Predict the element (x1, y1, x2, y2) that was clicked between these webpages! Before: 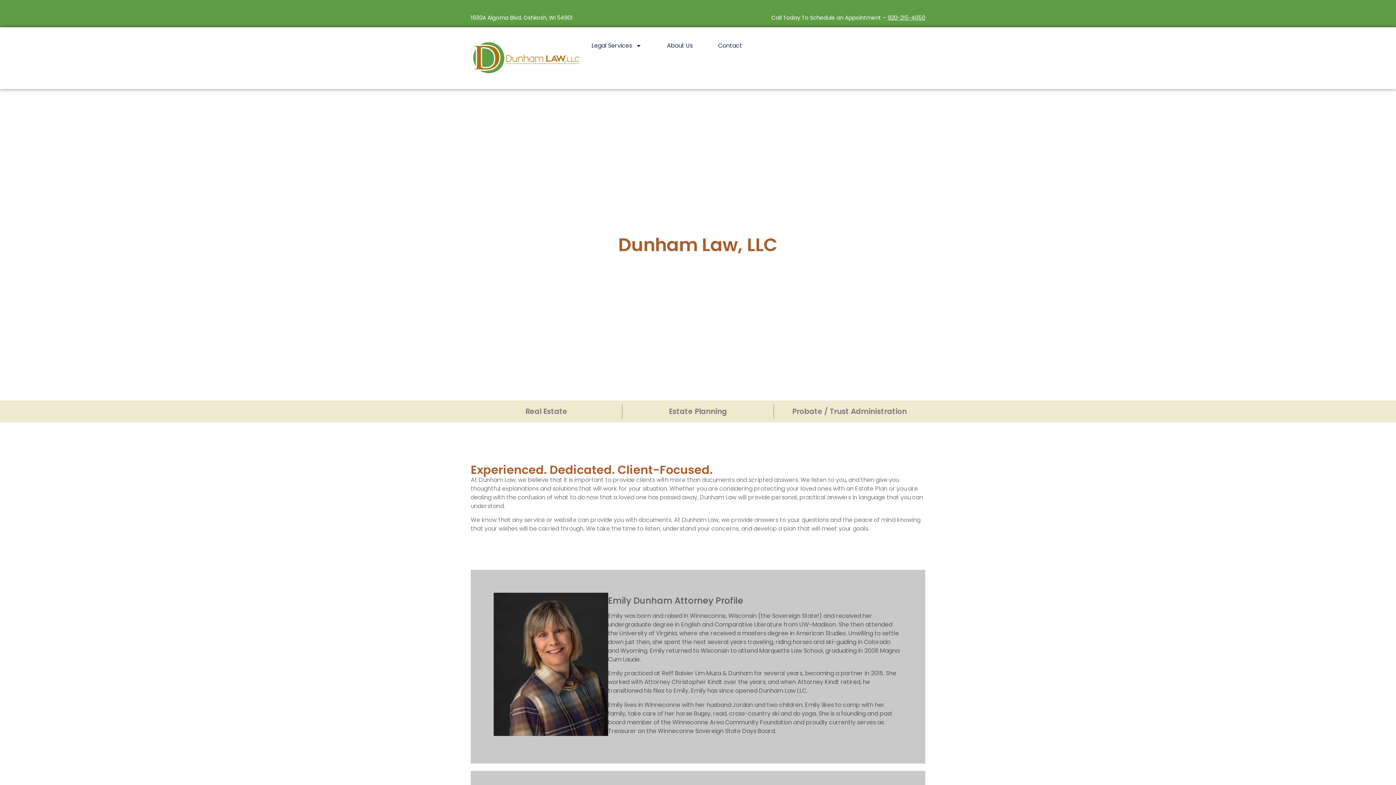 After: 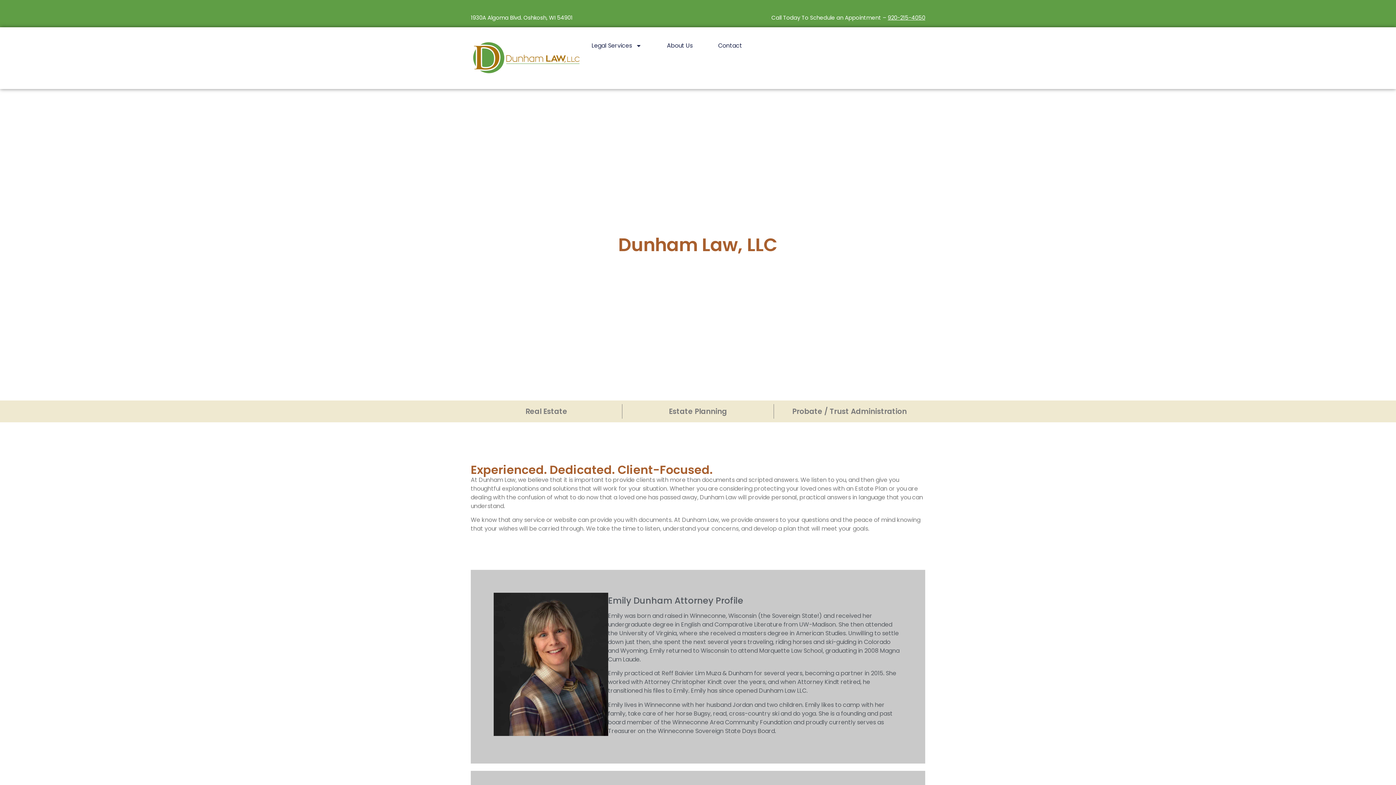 Action: label: 920-215-4050 bbox: (888, 13, 925, 21)